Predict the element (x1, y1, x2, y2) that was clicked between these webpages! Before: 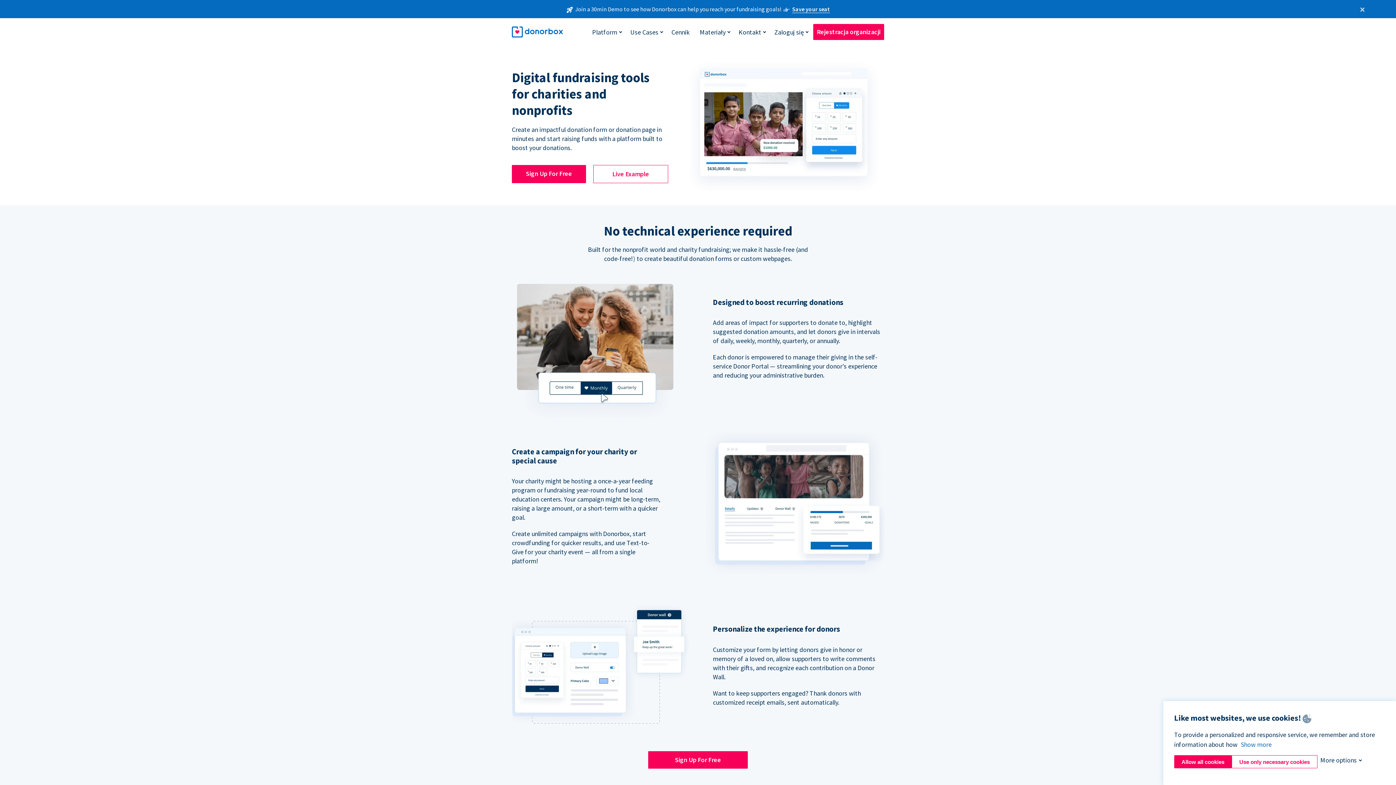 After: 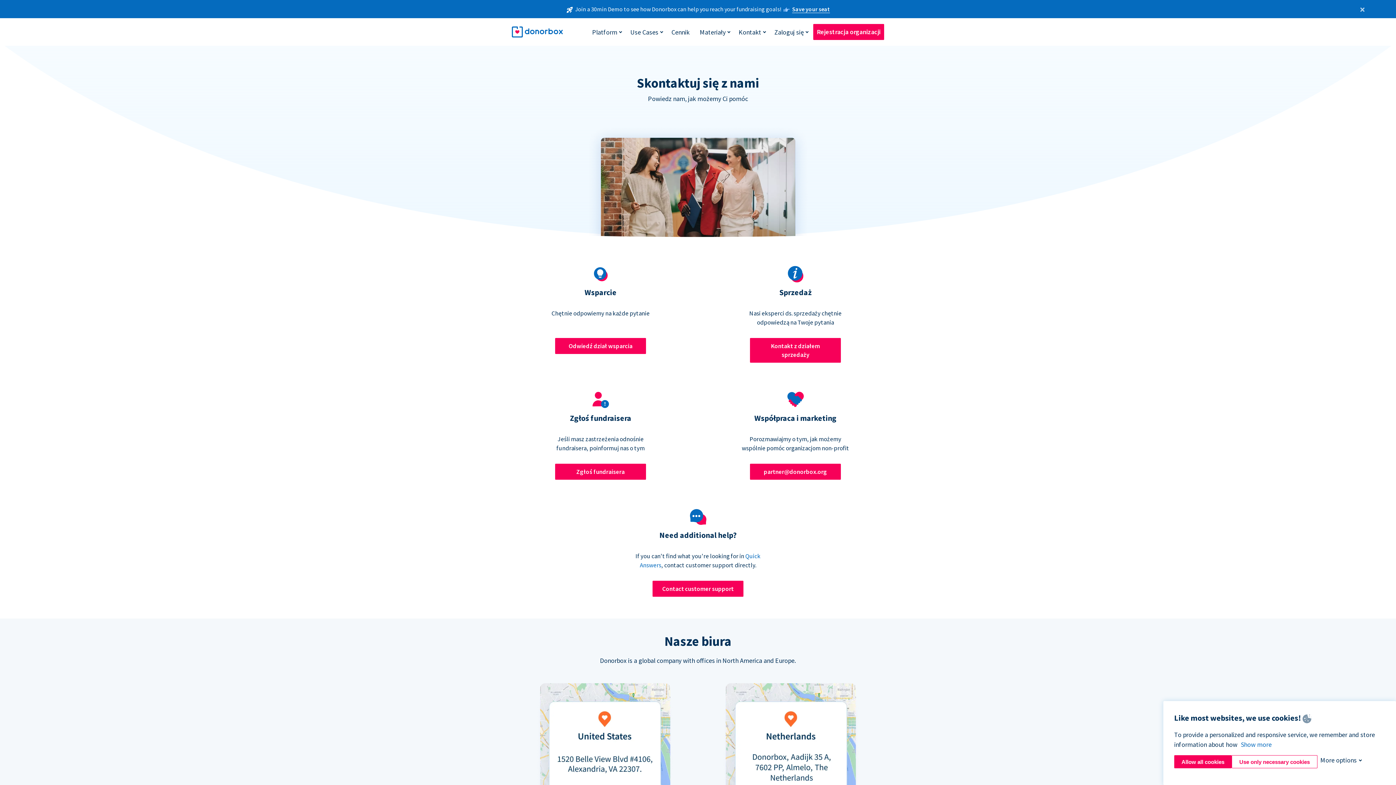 Action: label: Kontakt bbox: (735, 24, 765, 39)